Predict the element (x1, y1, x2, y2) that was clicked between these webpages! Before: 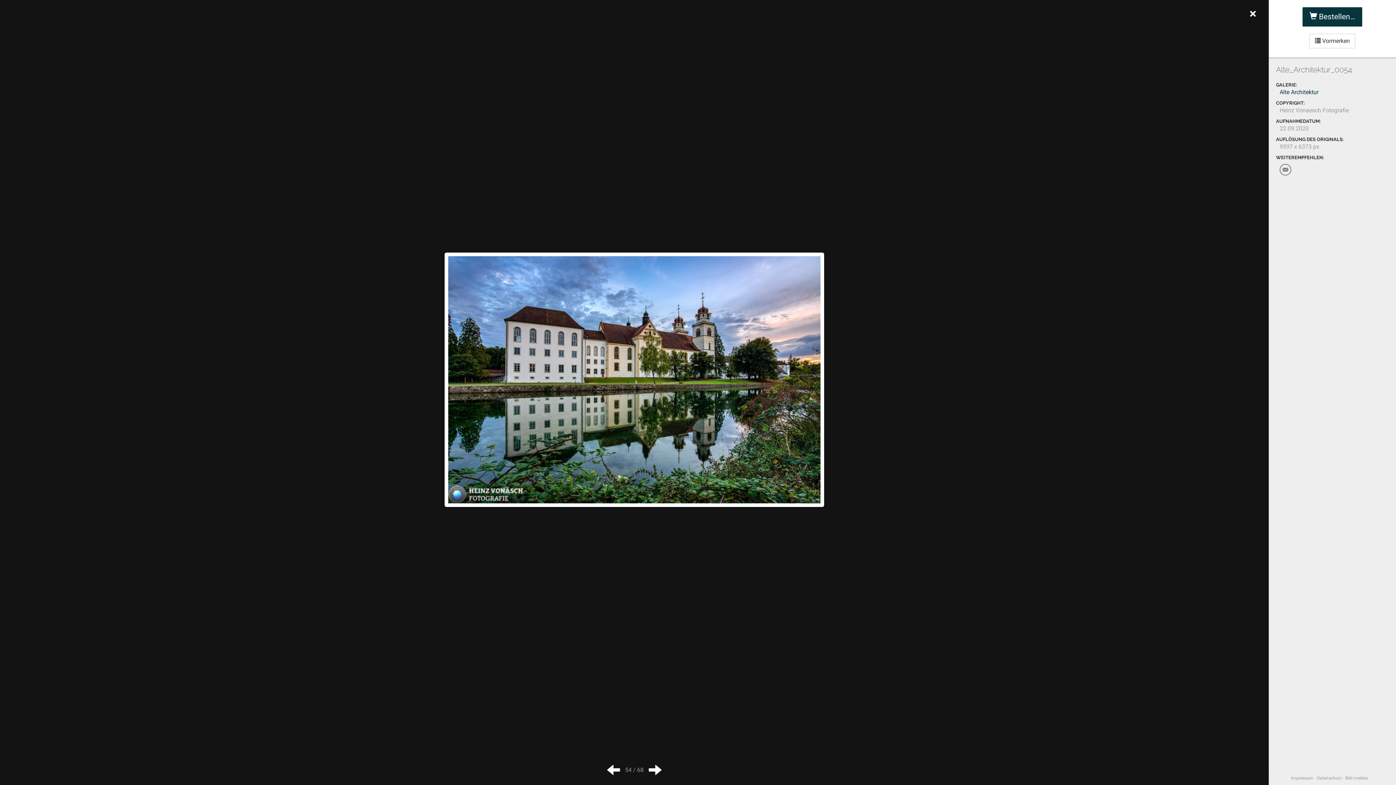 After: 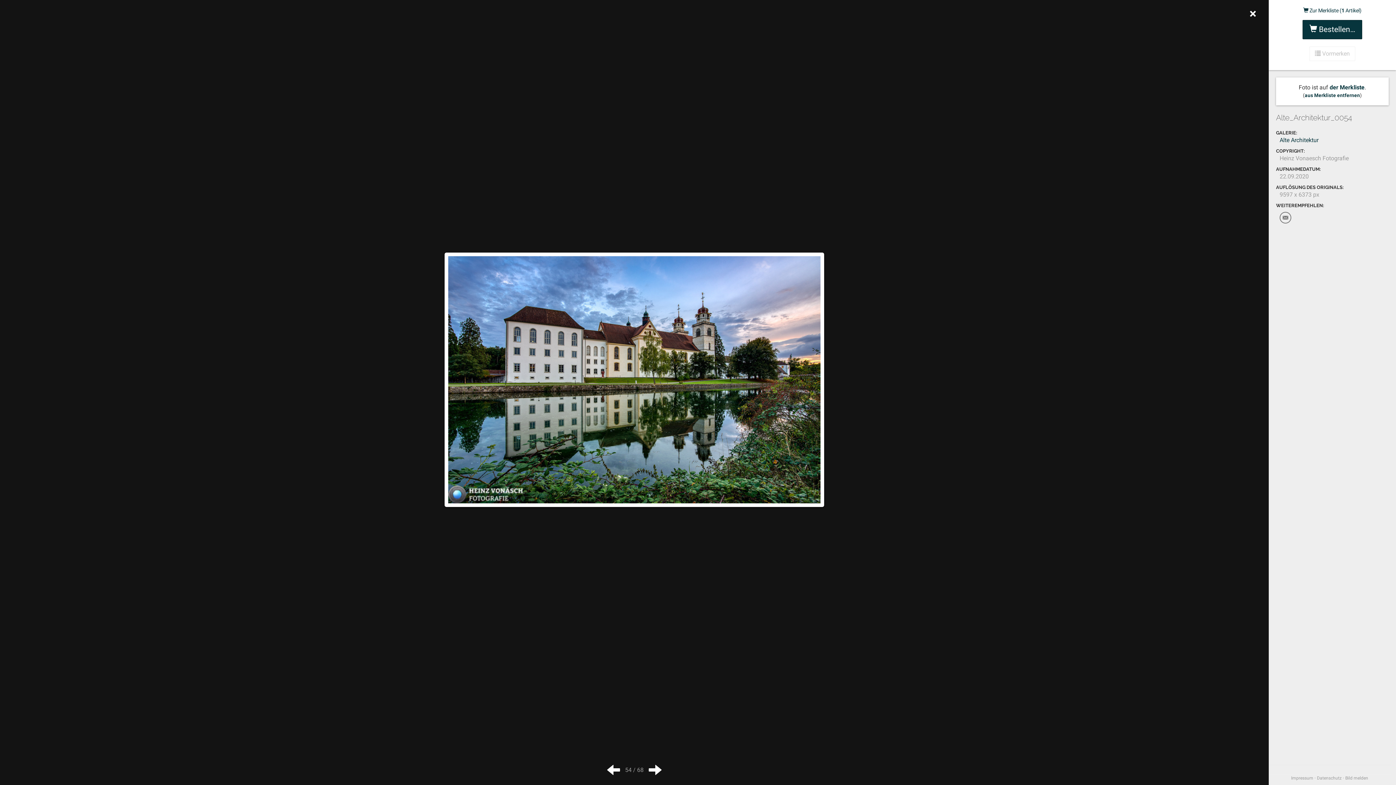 Action: bbox: (1309, 33, 1355, 48) label:  Vormerken